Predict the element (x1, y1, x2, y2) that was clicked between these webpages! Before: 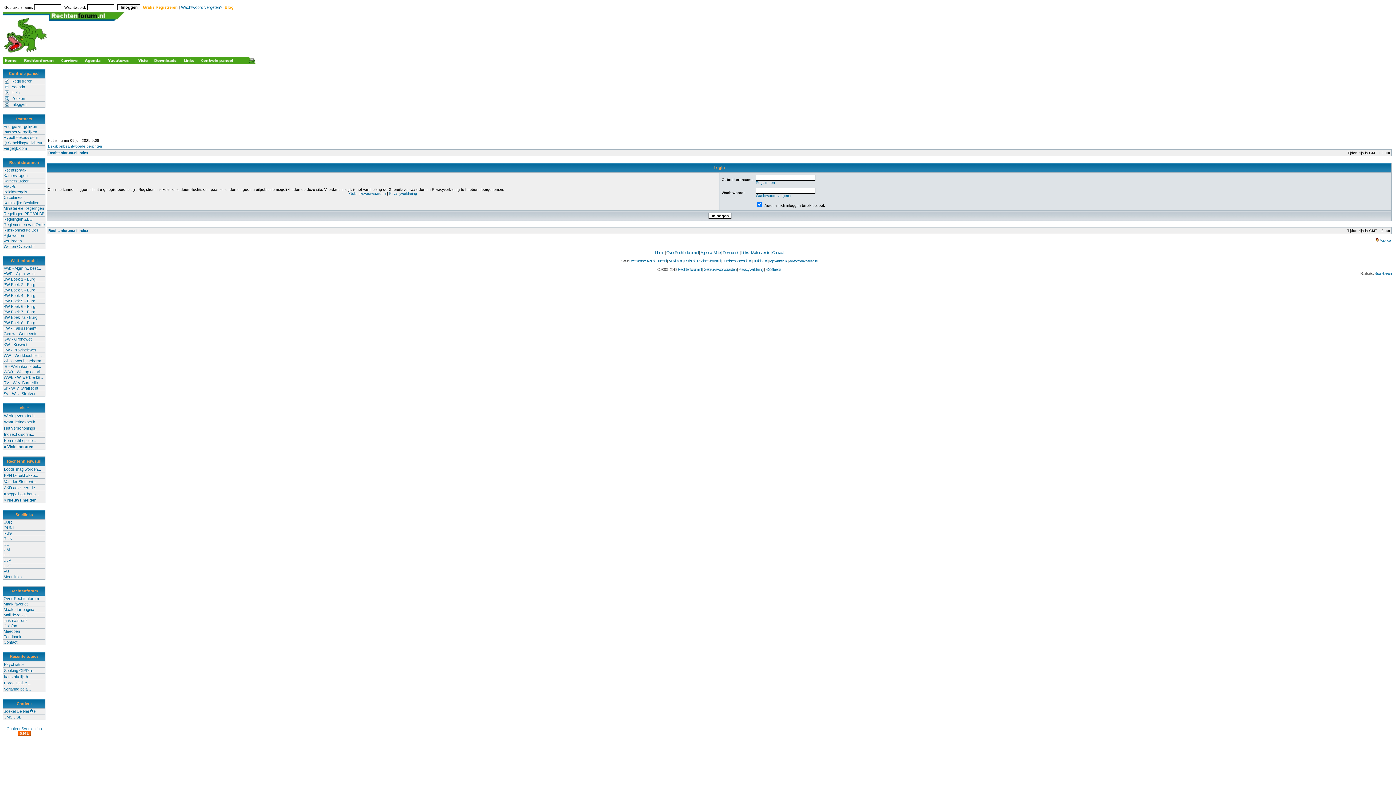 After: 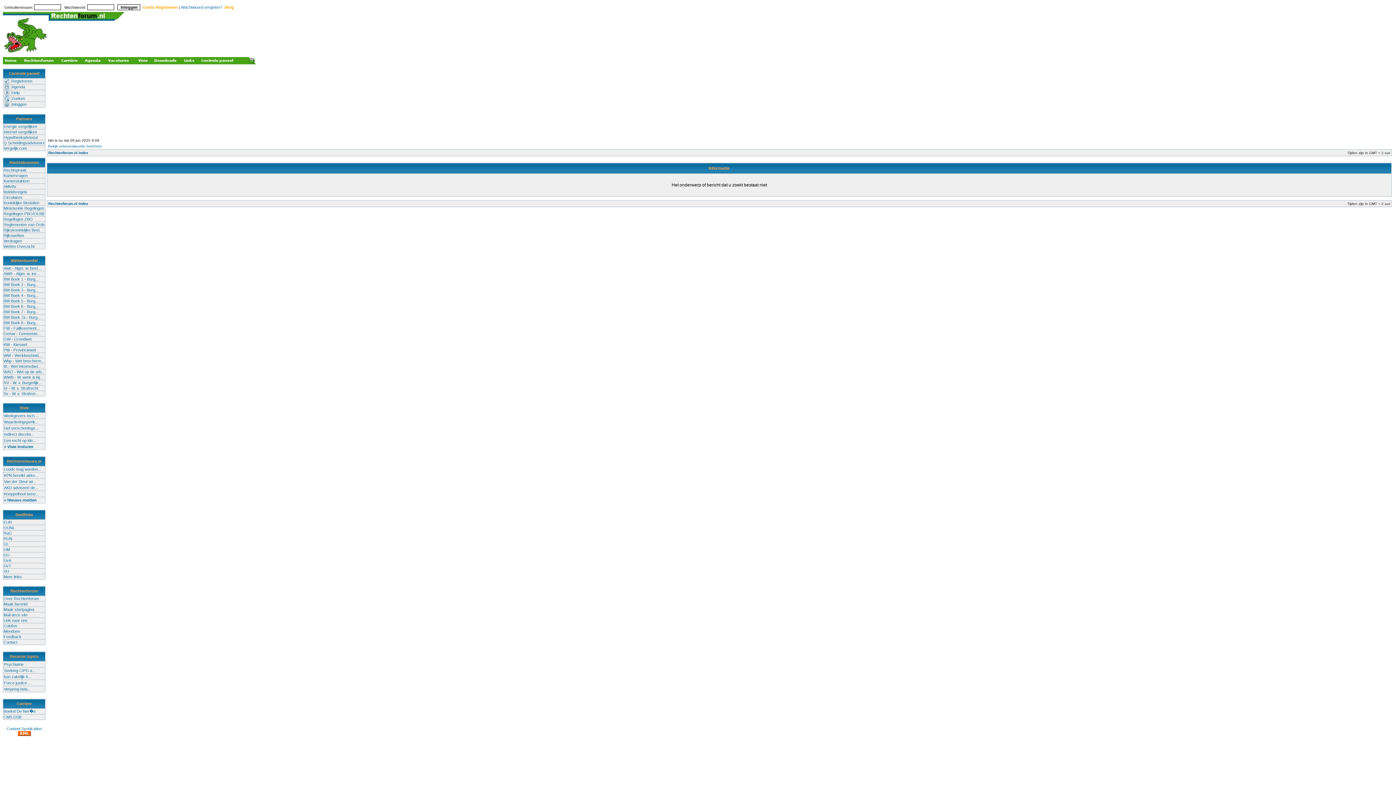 Action: label: Verjaring bela... bbox: (4, 687, 30, 691)